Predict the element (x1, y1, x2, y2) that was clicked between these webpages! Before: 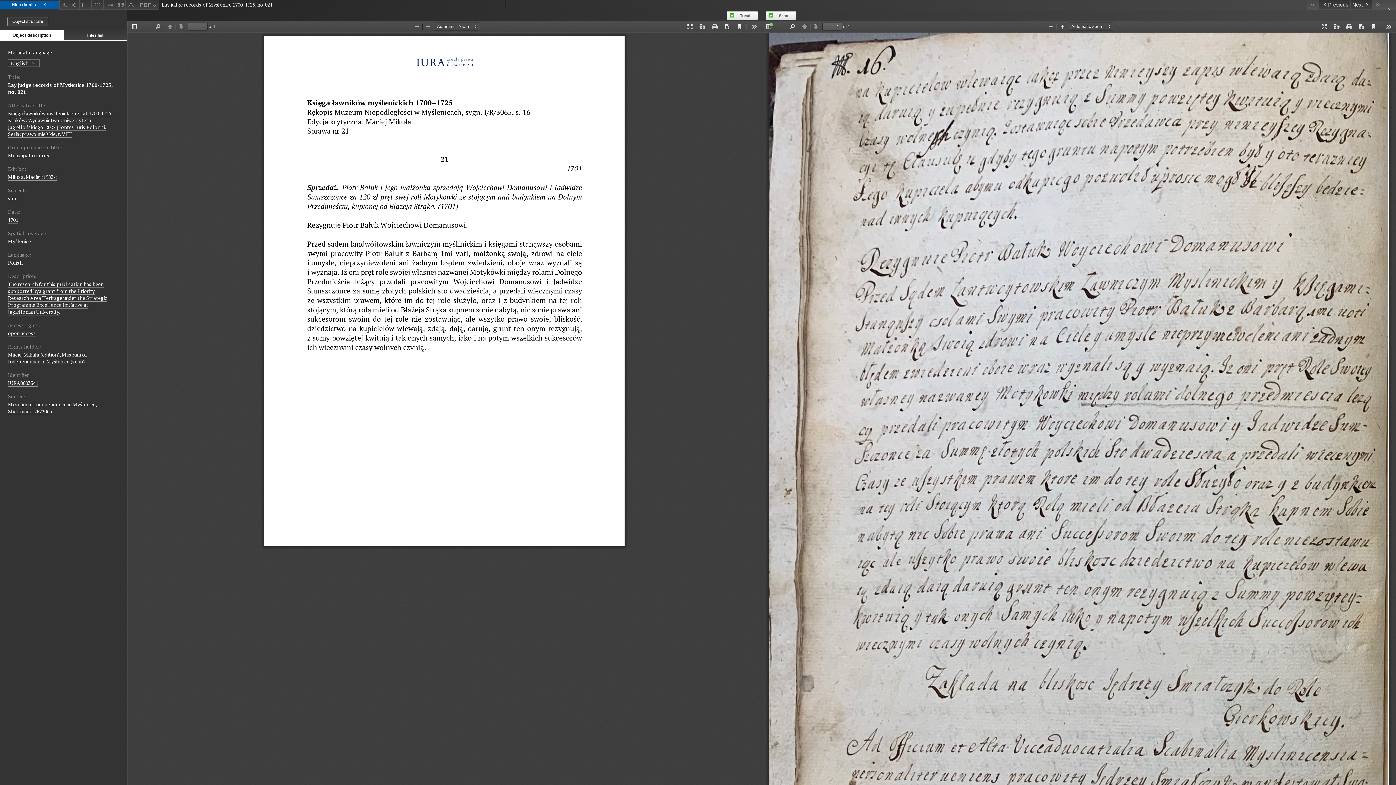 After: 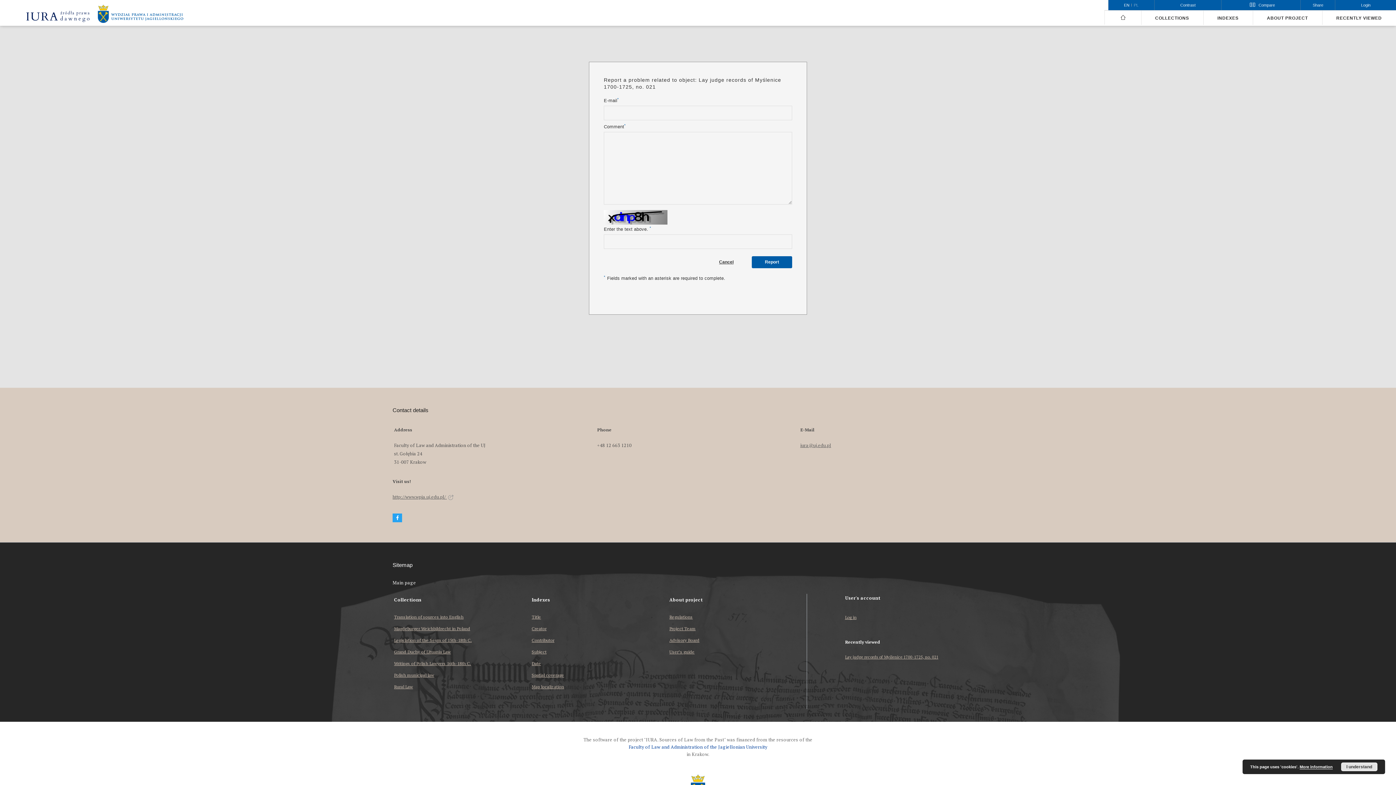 Action: label: Report an error bbox: (125, 0, 135, 9)